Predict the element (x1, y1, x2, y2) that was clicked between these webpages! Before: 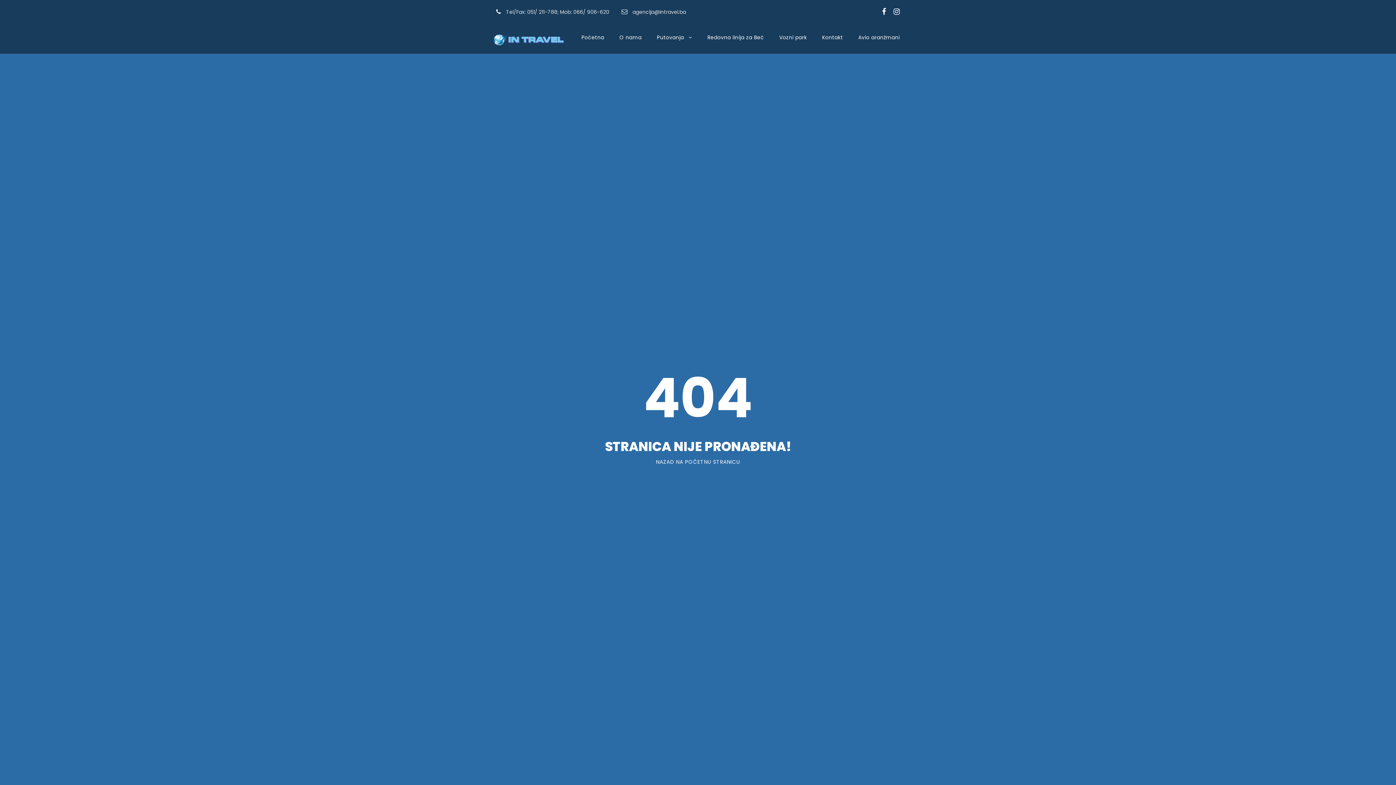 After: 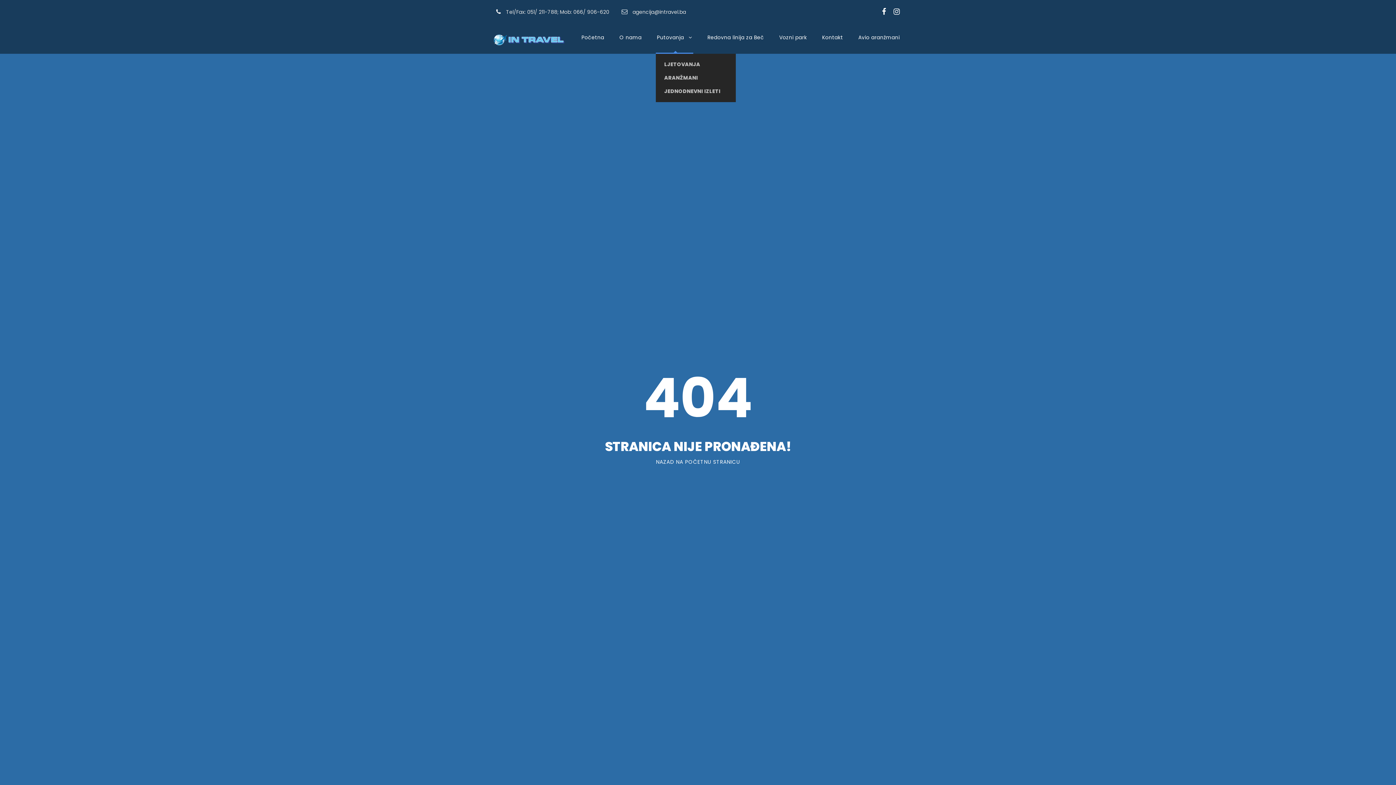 Action: label: Putovanja bbox: (657, 33, 692, 53)